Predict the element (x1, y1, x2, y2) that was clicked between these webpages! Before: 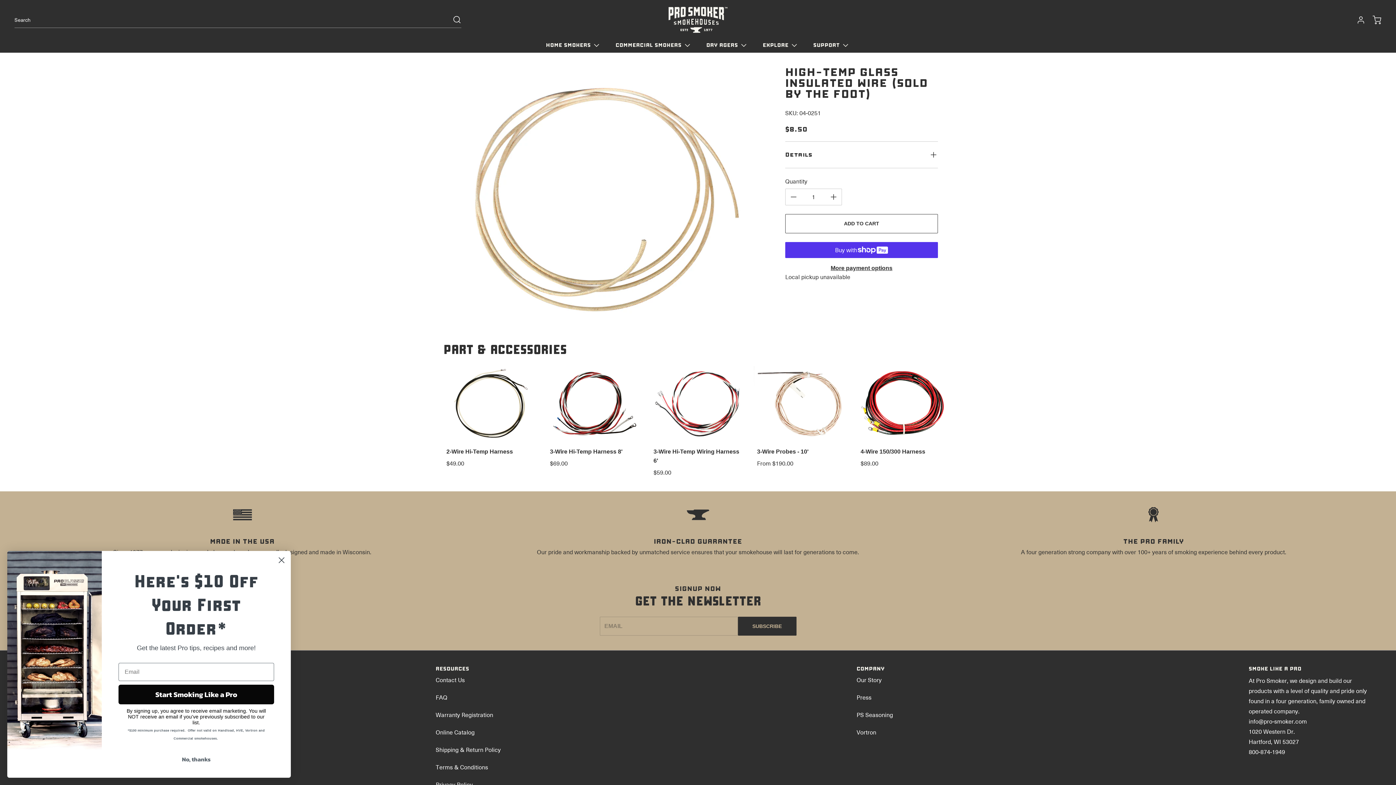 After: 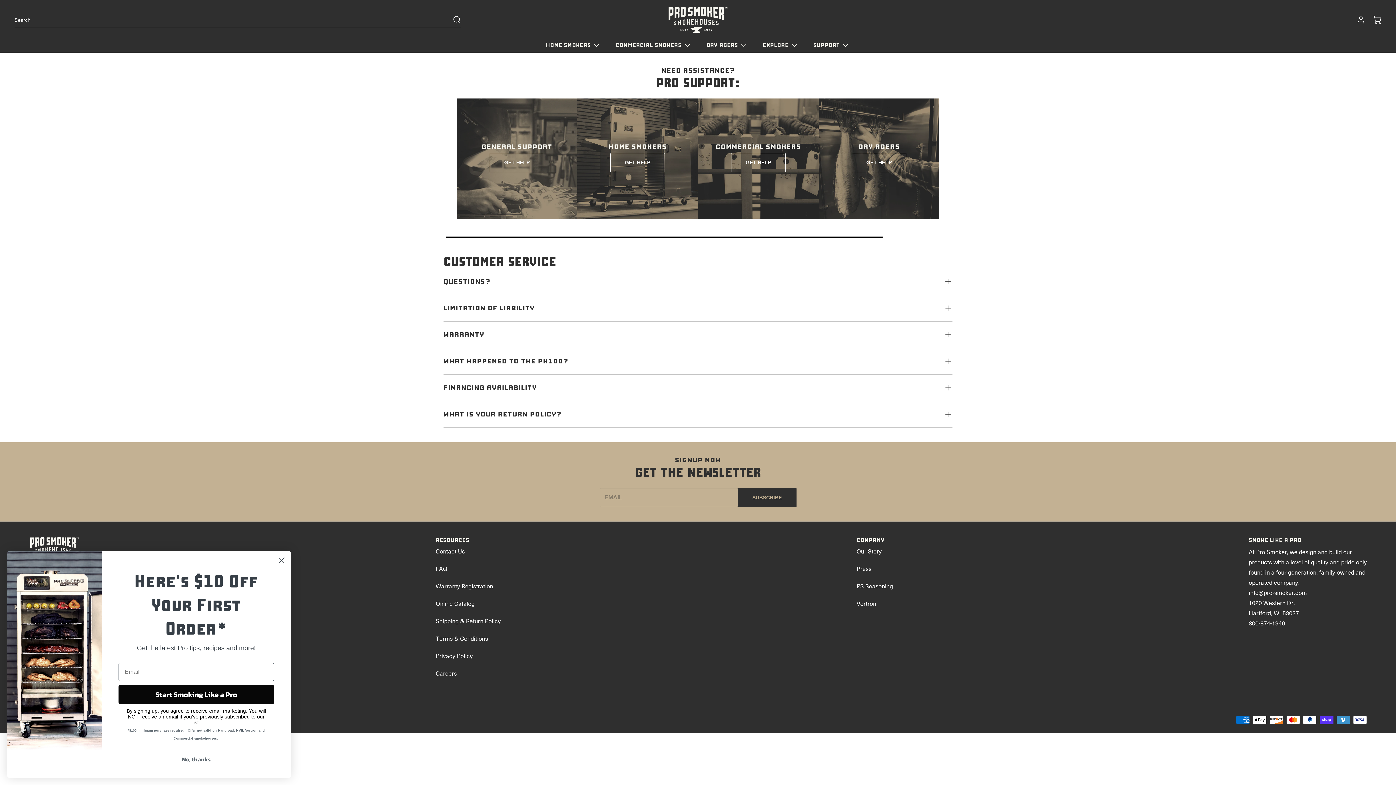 Action: bbox: (435, 693, 447, 701) label: FAQ